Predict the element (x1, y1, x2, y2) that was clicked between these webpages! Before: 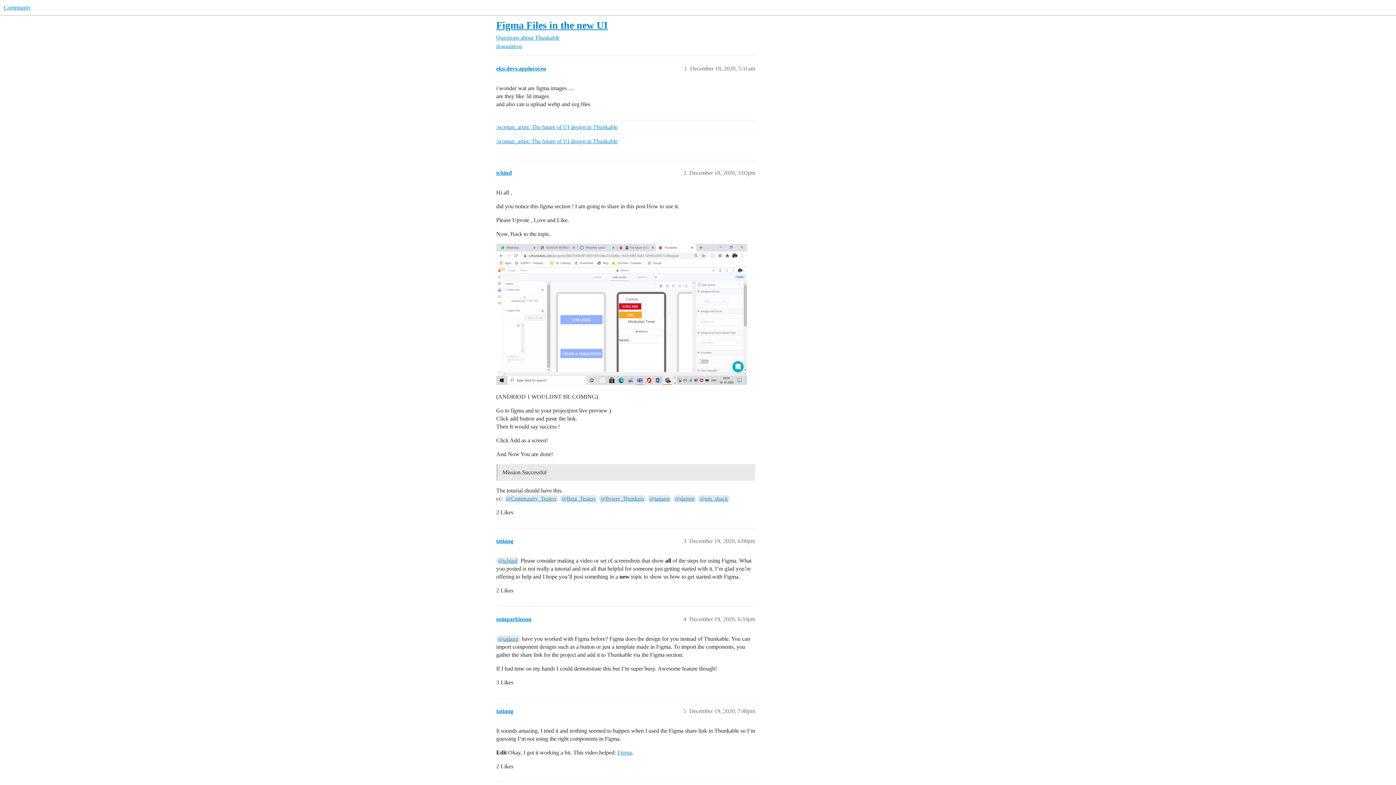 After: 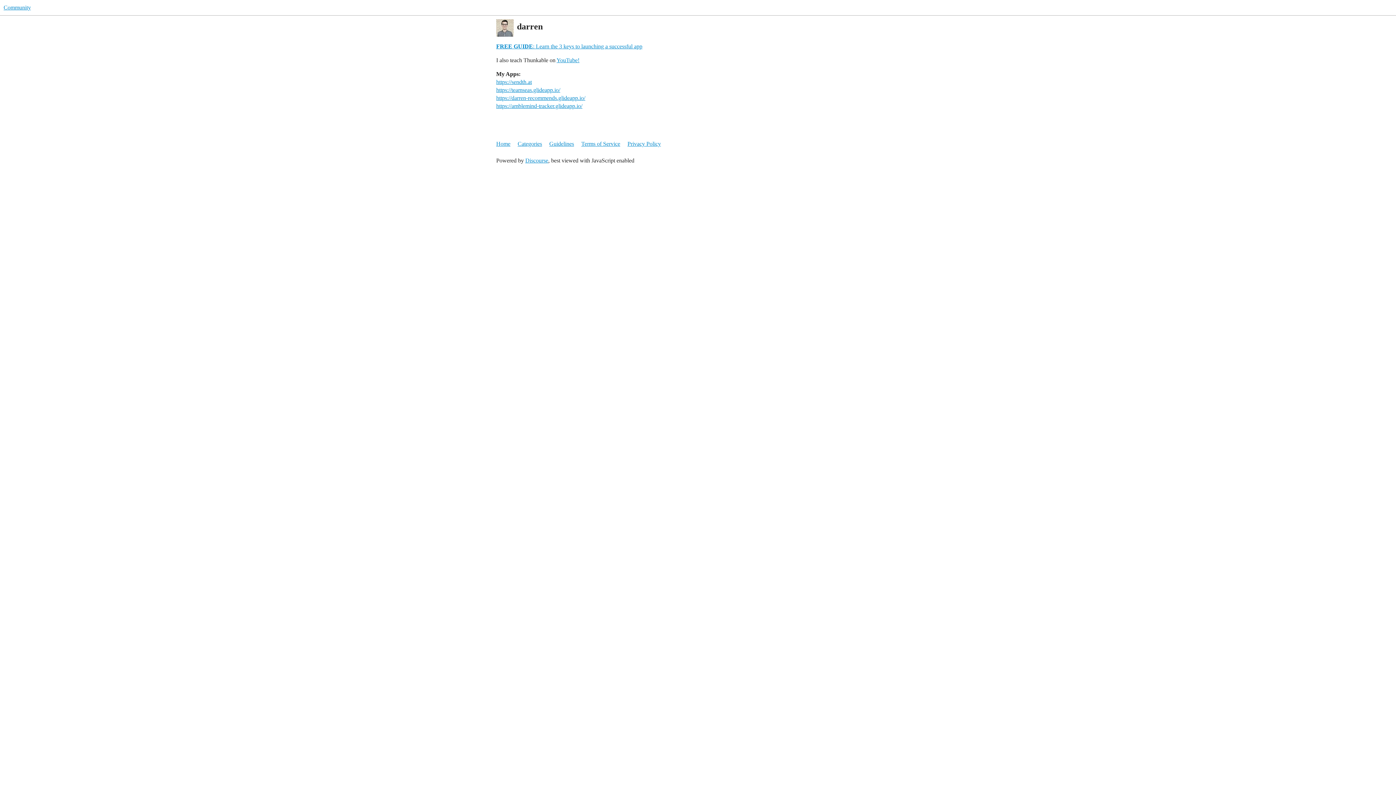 Action: label: @darren bbox: (673, 495, 696, 502)